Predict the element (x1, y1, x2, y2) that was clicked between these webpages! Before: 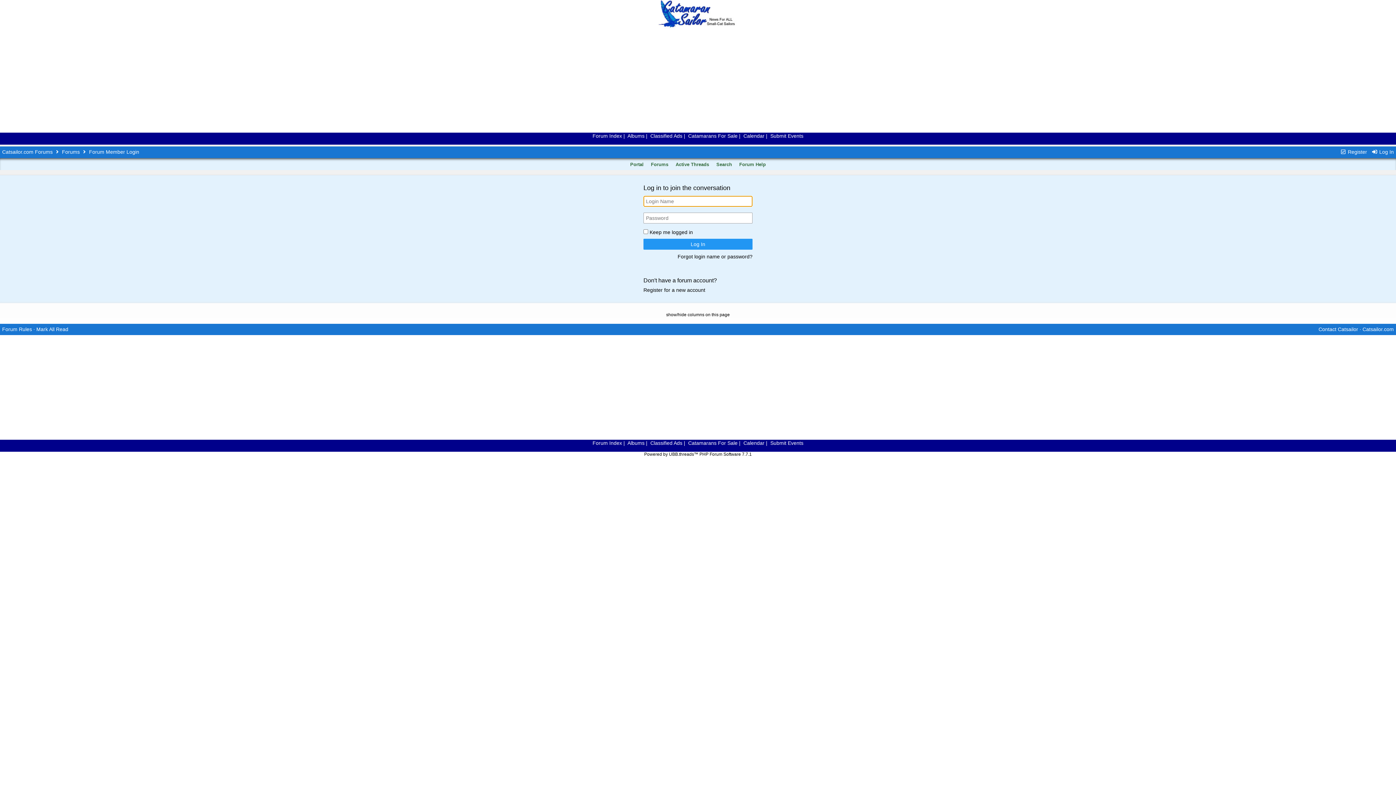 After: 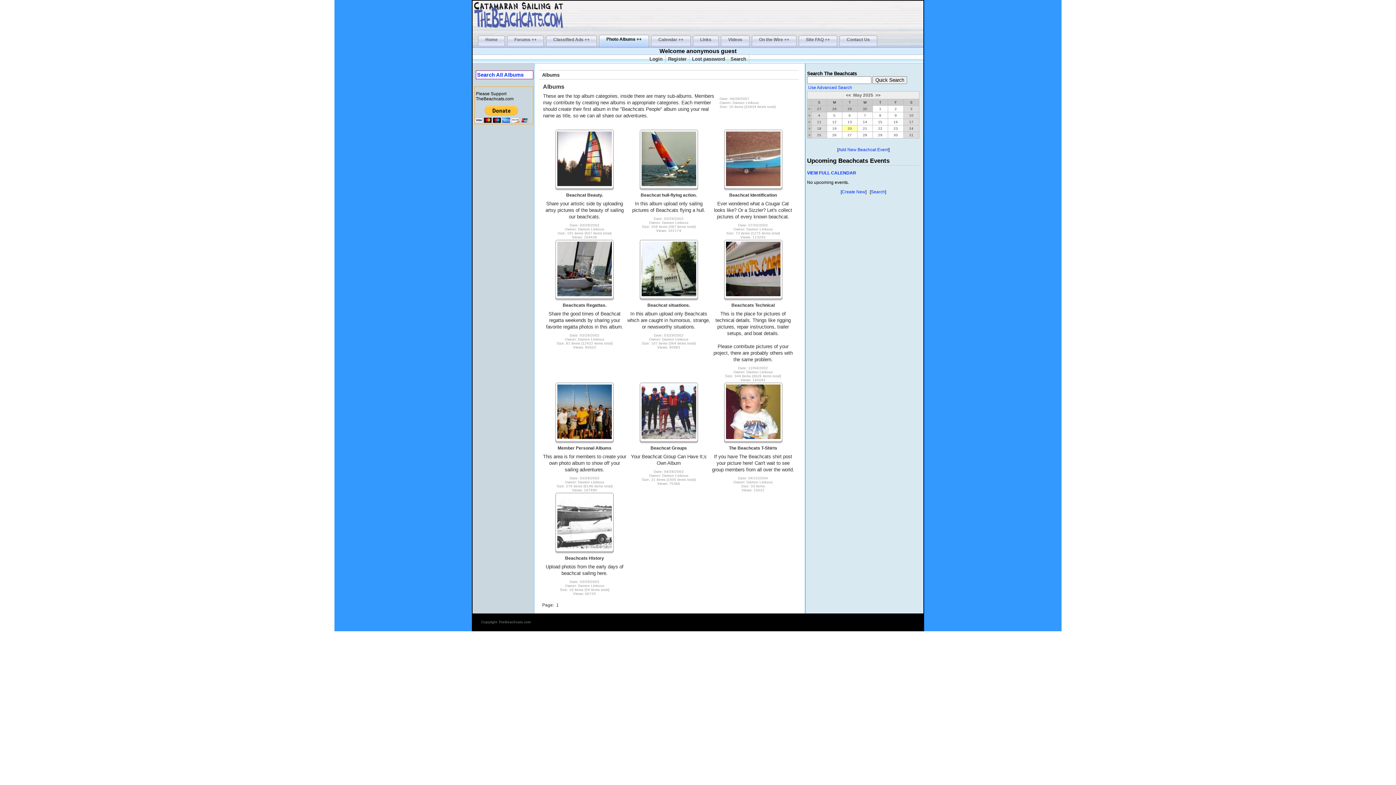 Action: label: Albums bbox: (627, 440, 644, 446)